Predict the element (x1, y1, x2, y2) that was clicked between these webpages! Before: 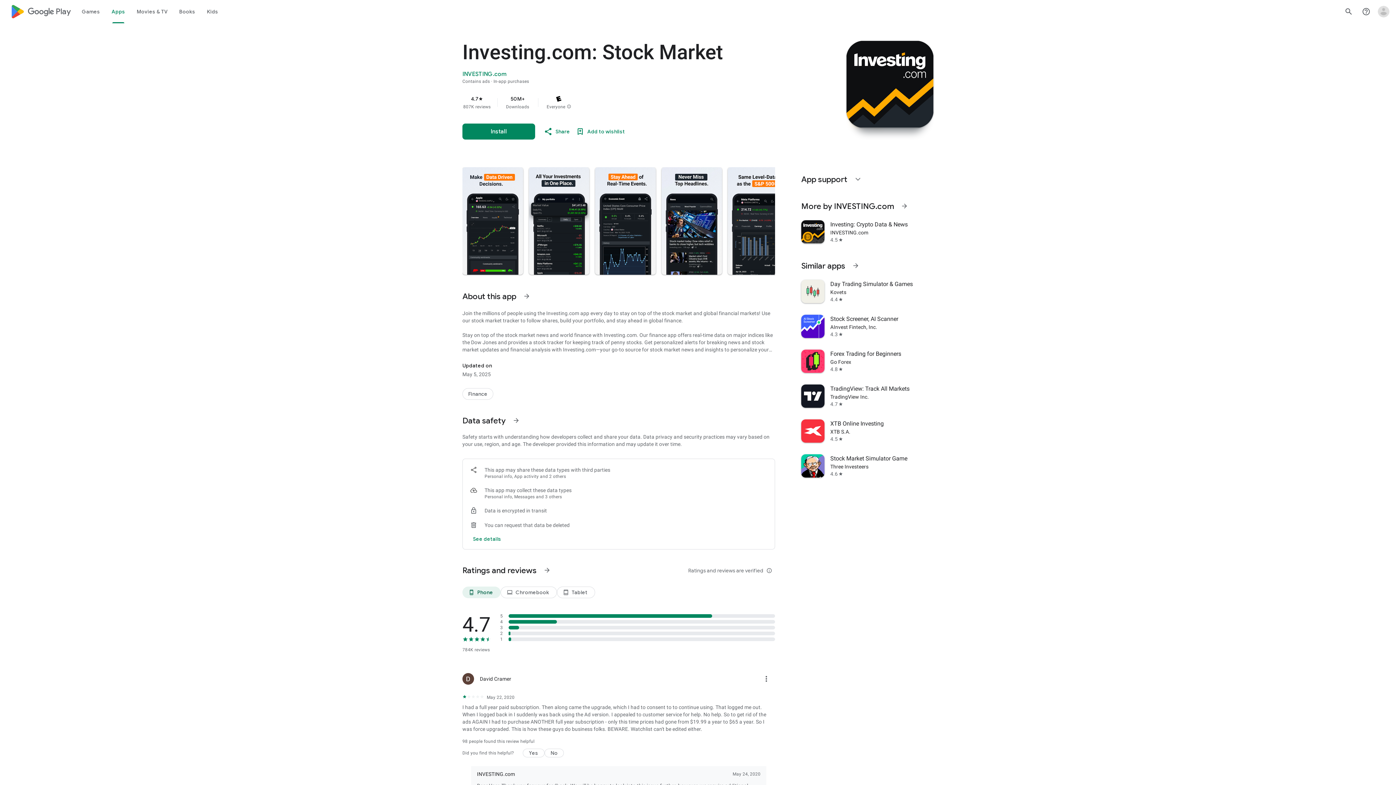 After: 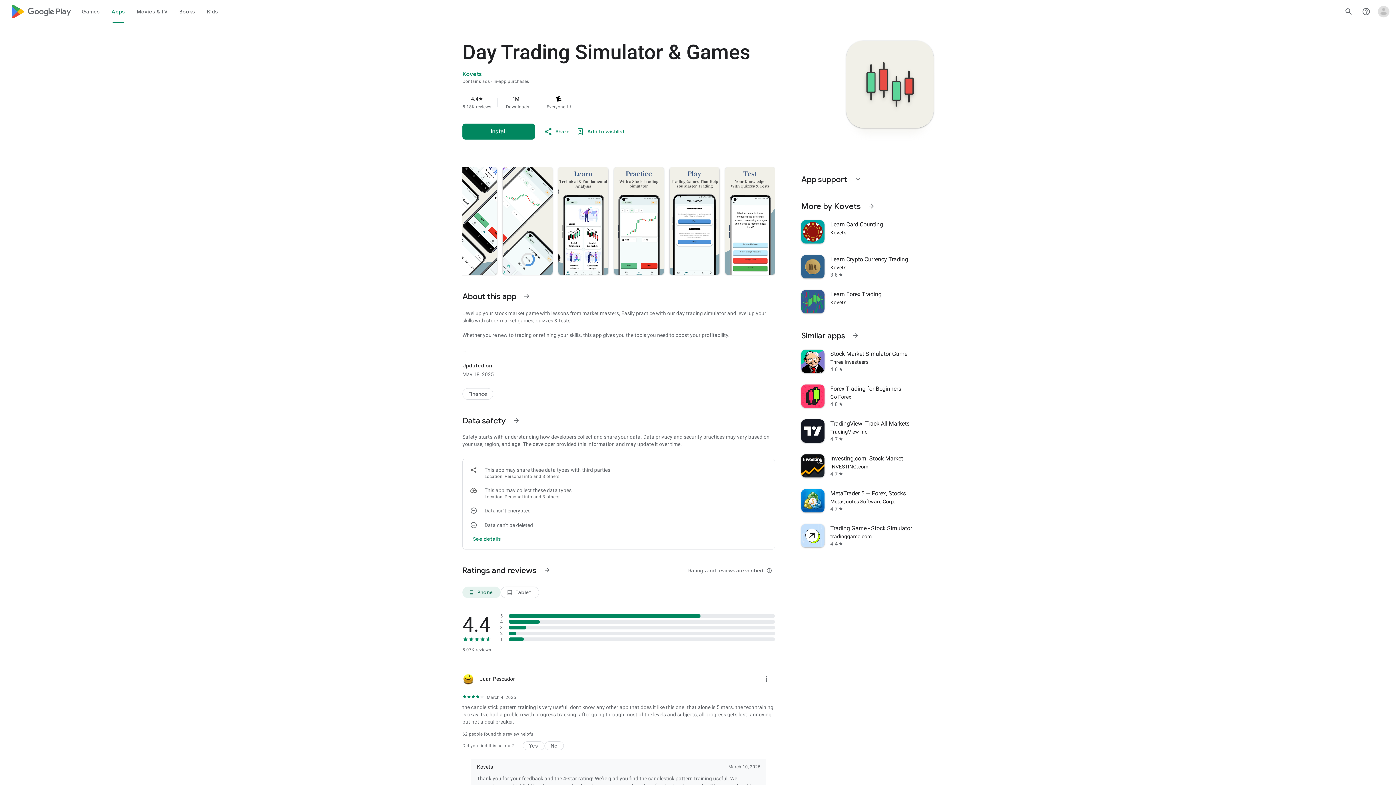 Action: bbox: (797, 274, 938, 309) label: Day Trading Simulator & Games
Kovets
4.4
star